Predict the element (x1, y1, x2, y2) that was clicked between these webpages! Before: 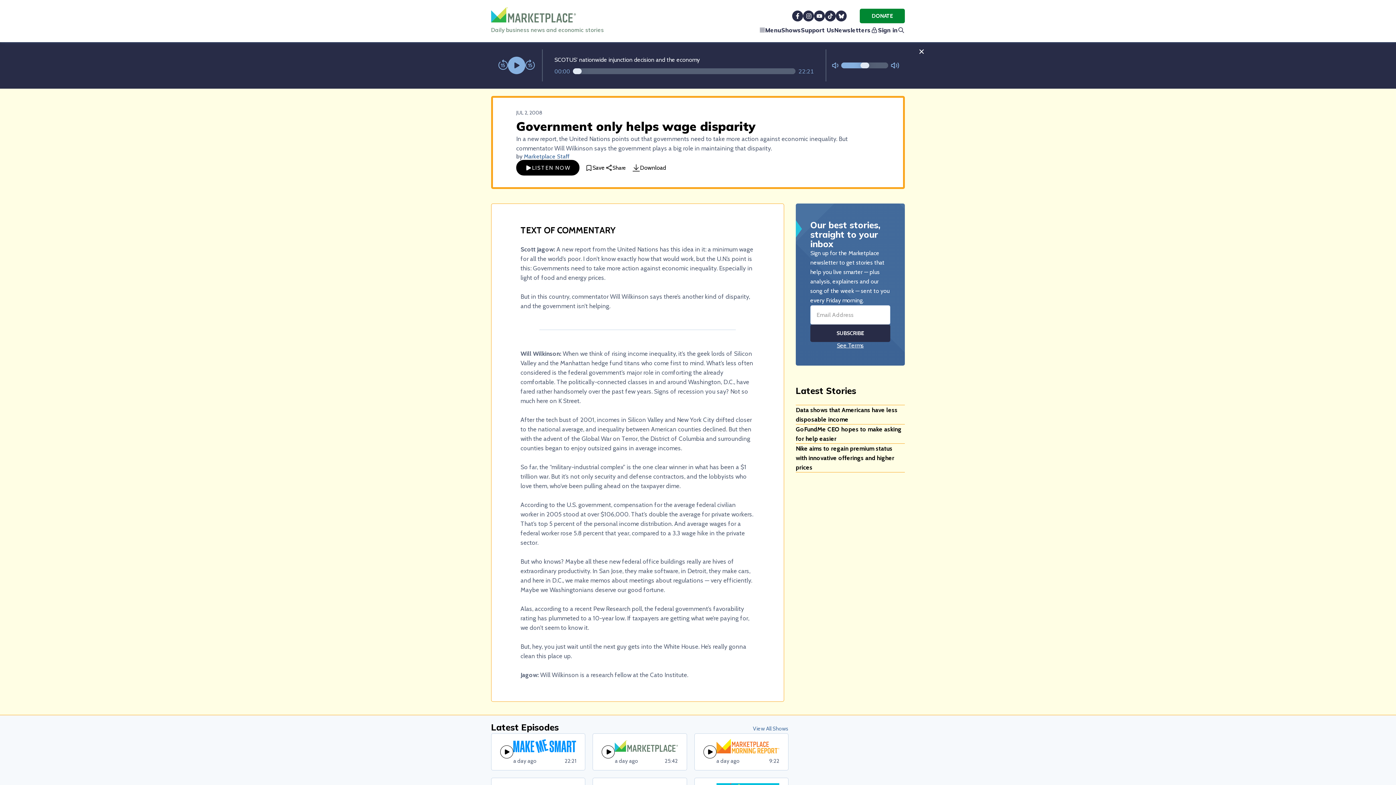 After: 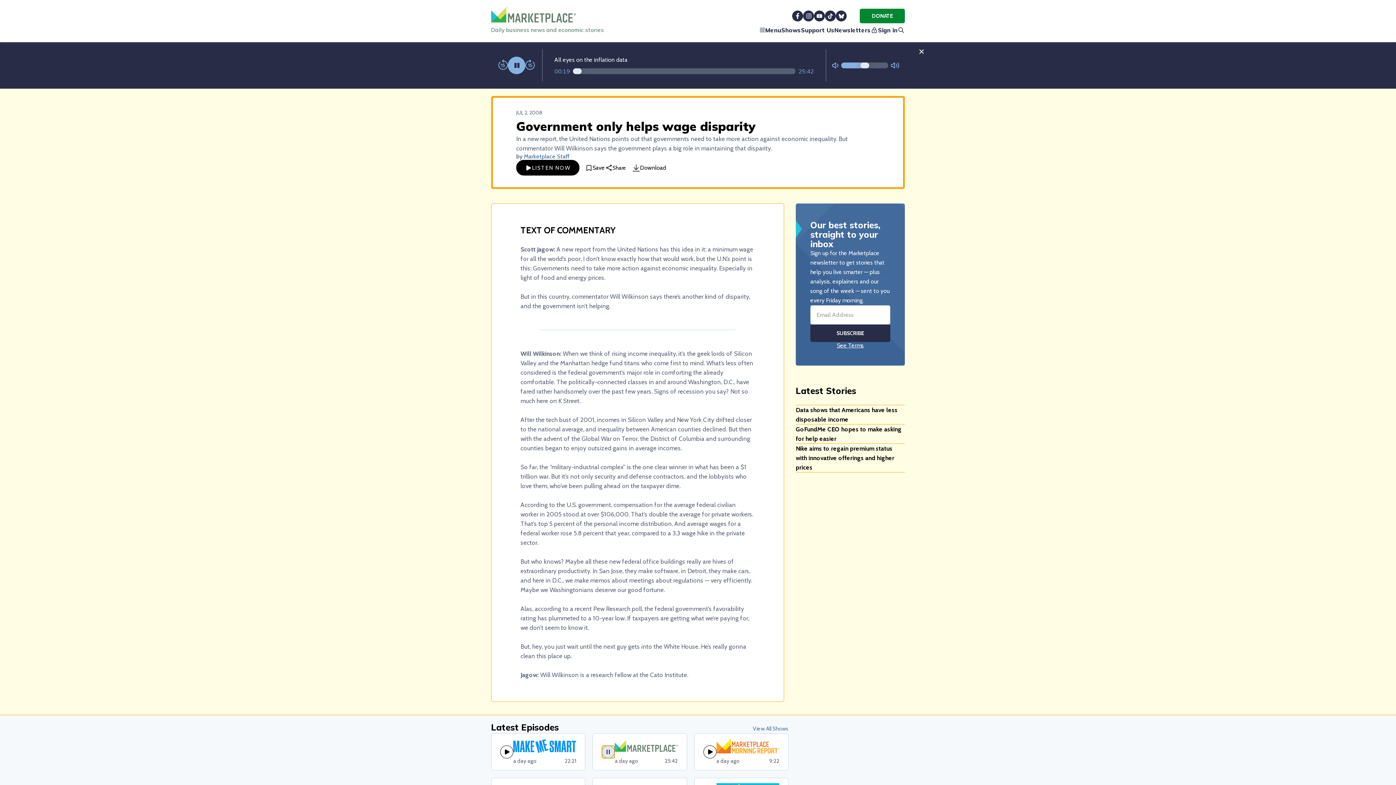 Action: bbox: (601, 757, 615, 770)